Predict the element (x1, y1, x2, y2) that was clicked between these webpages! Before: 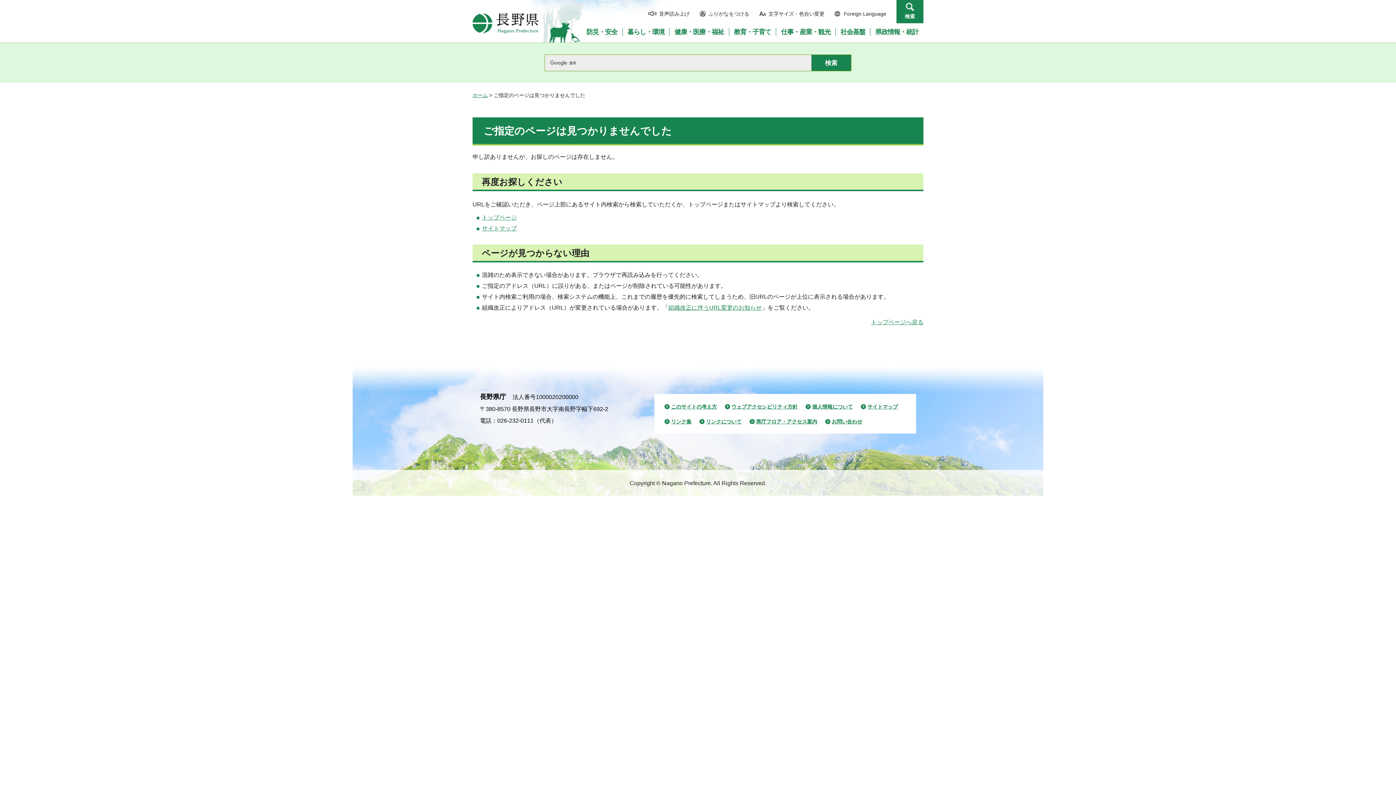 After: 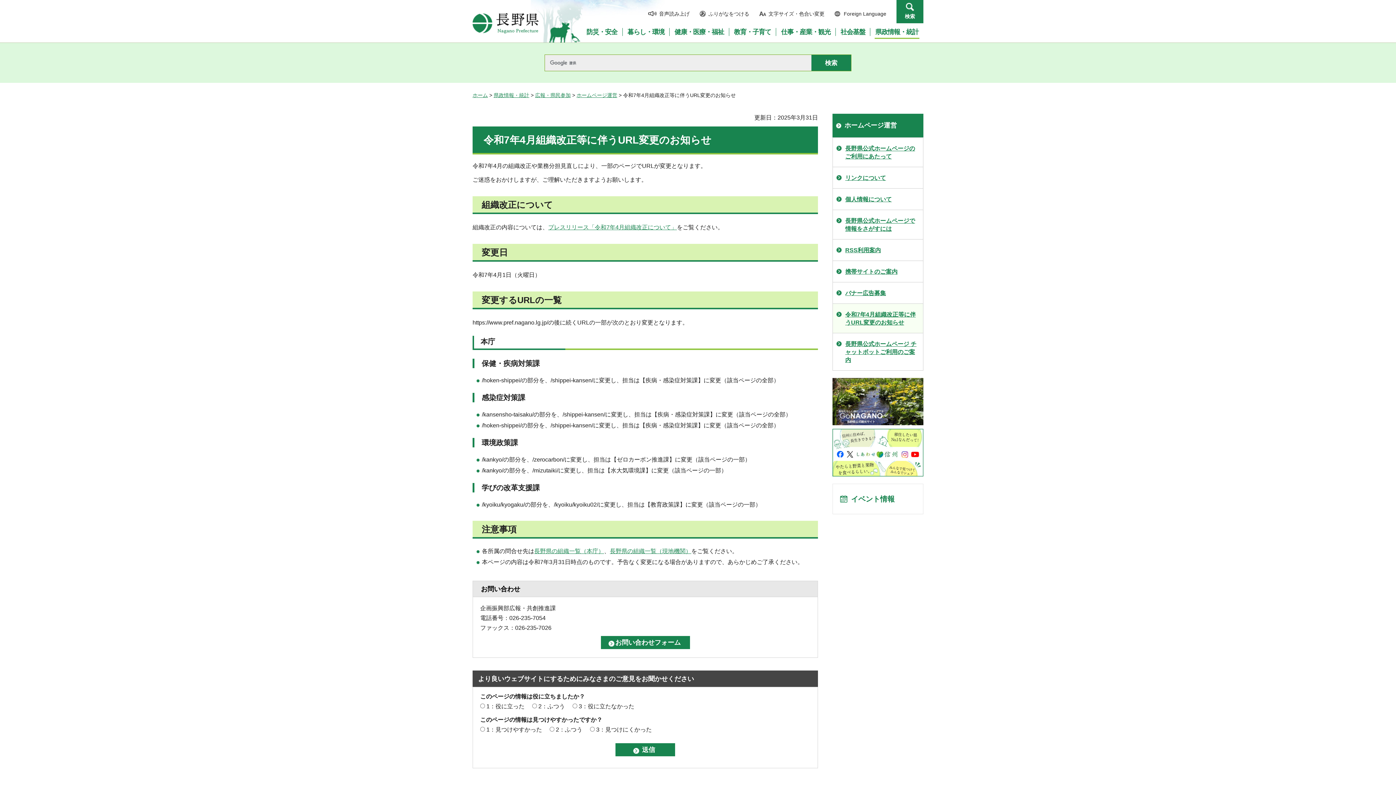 Action: label: 組織改正に伴うURL変更のお知らせ bbox: (668, 304, 762, 310)